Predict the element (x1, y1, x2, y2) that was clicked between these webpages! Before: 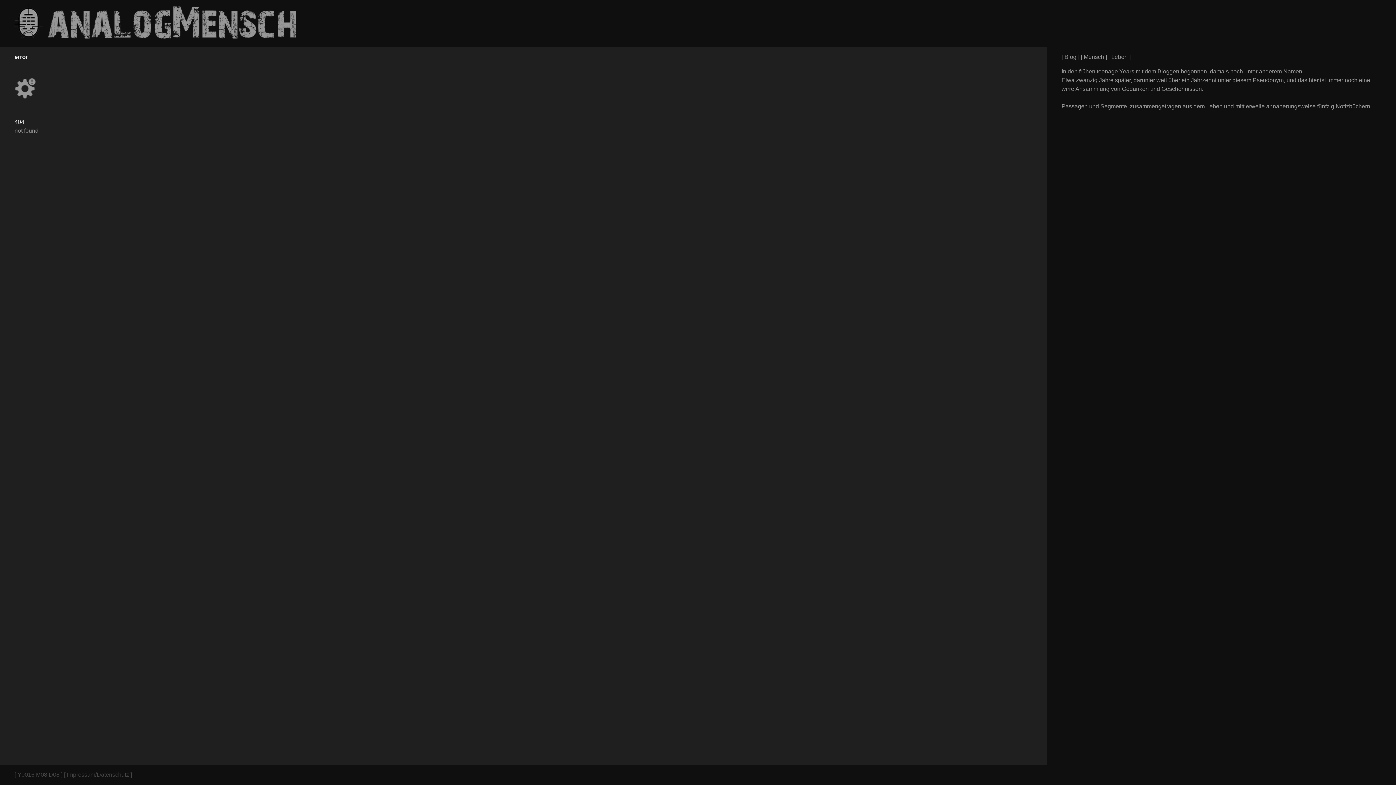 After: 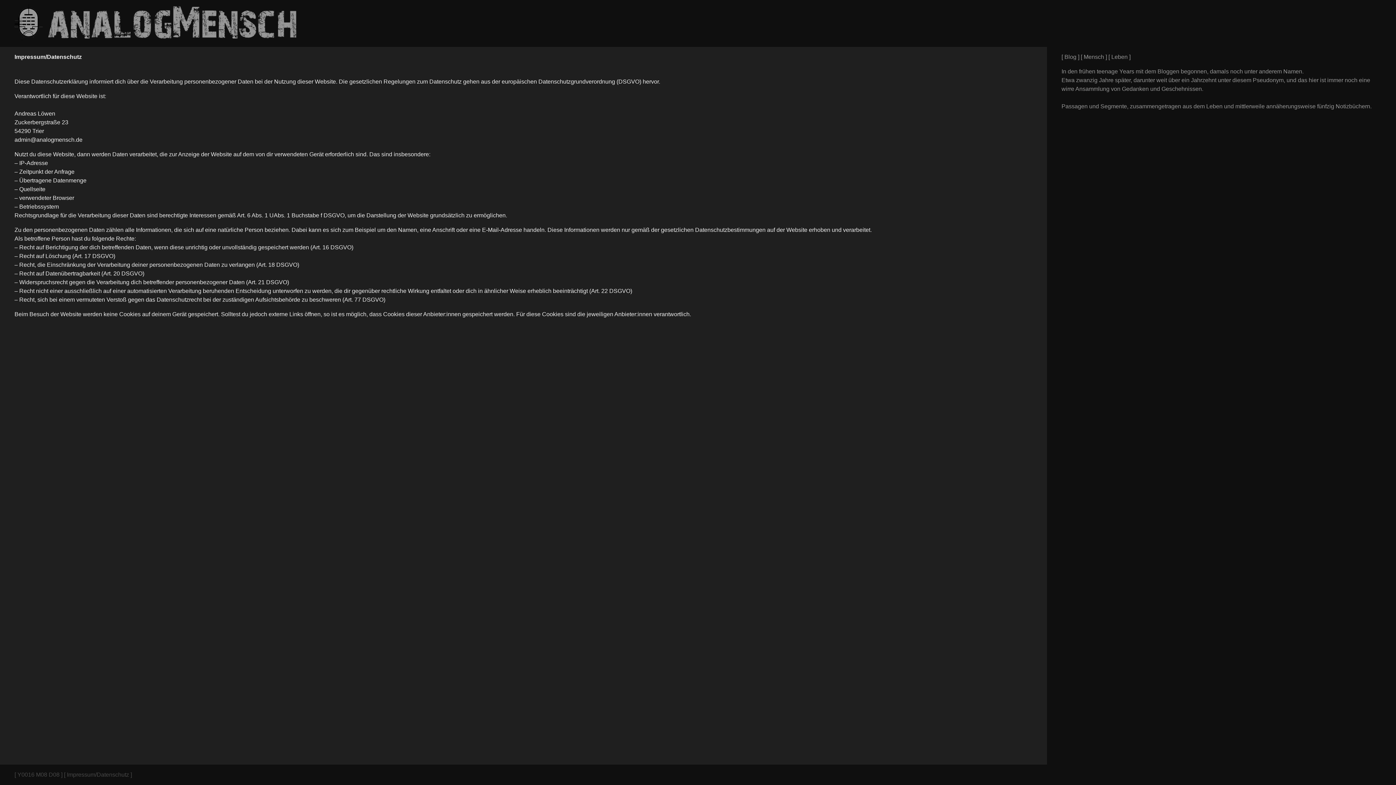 Action: bbox: (66, 772, 129, 778) label: Impressum/Datenschutz